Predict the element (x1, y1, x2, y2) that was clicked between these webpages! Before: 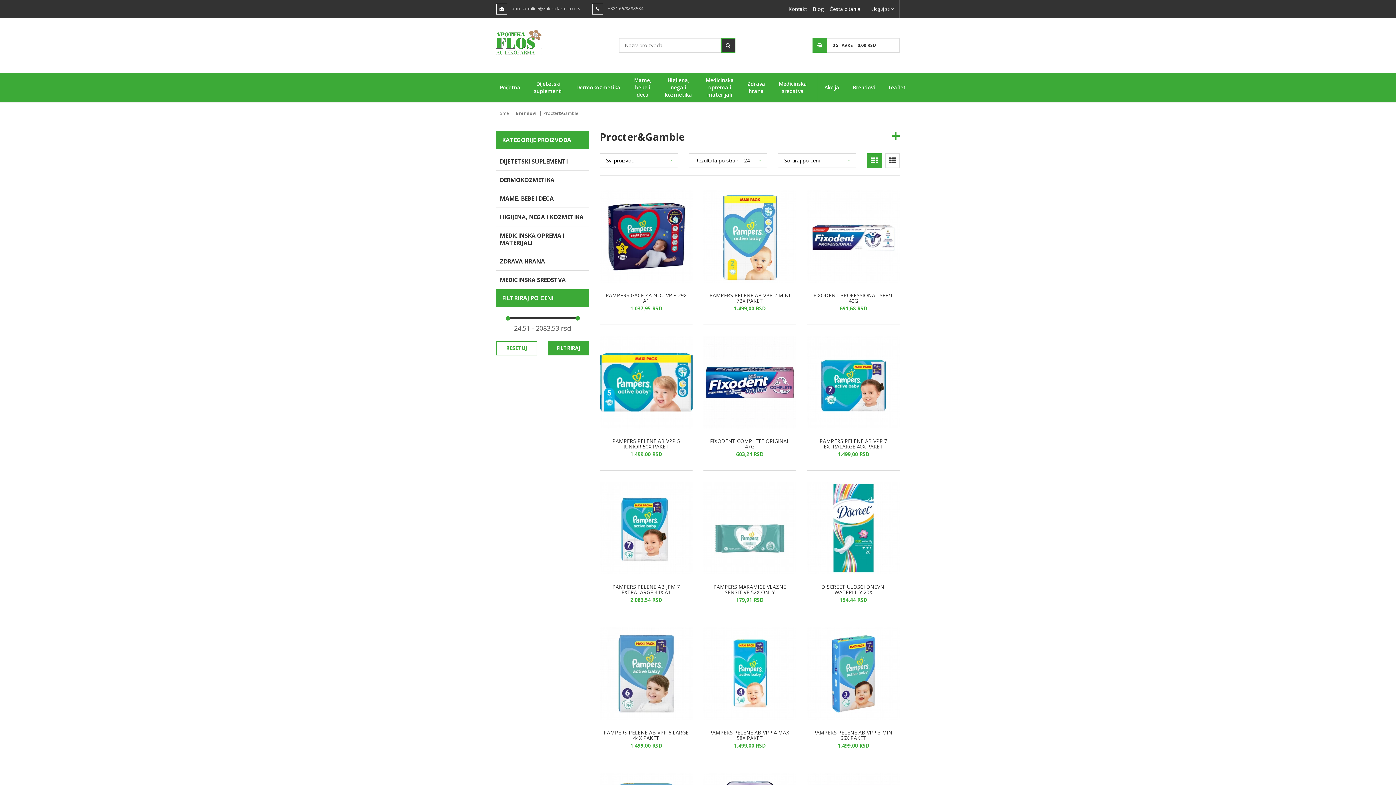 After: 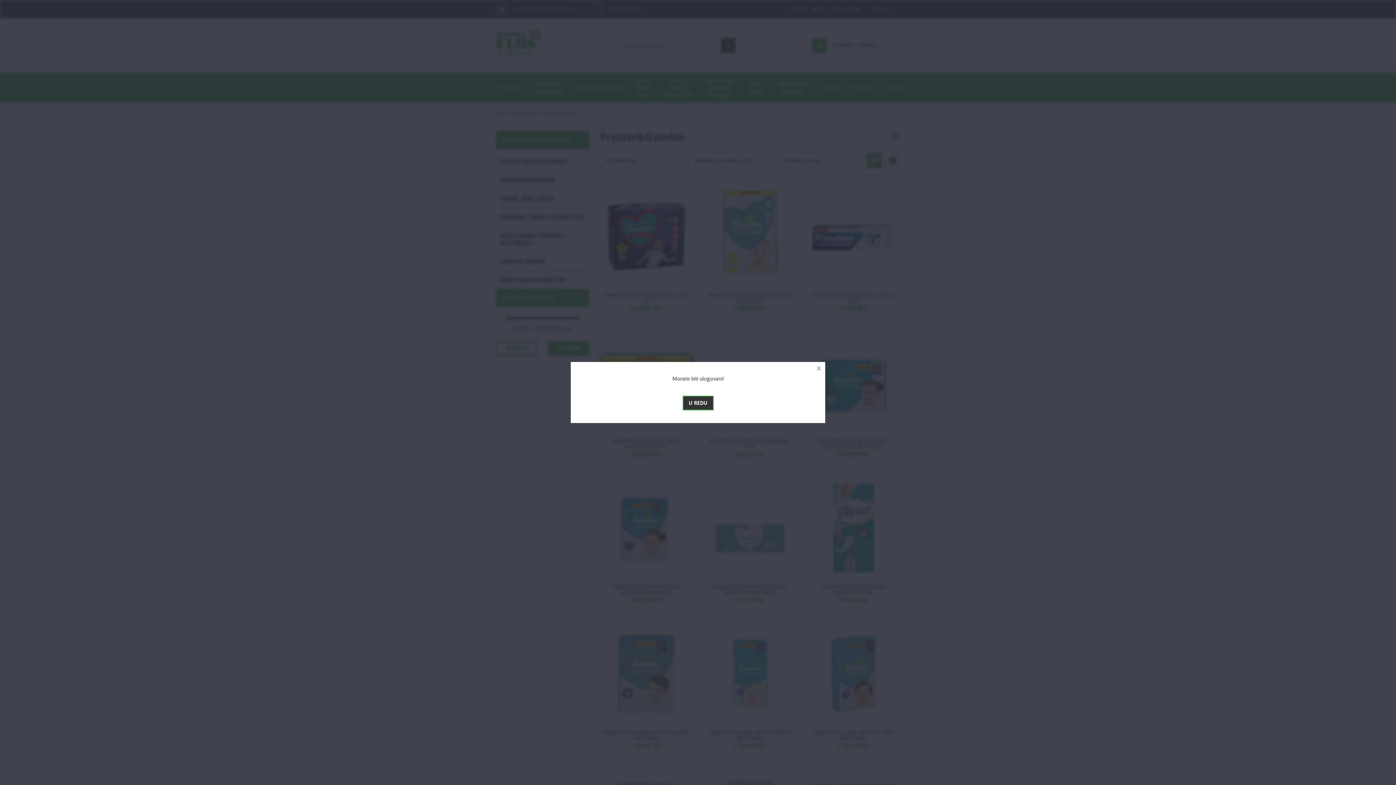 Action: bbox: (750, 271, 768, 290)